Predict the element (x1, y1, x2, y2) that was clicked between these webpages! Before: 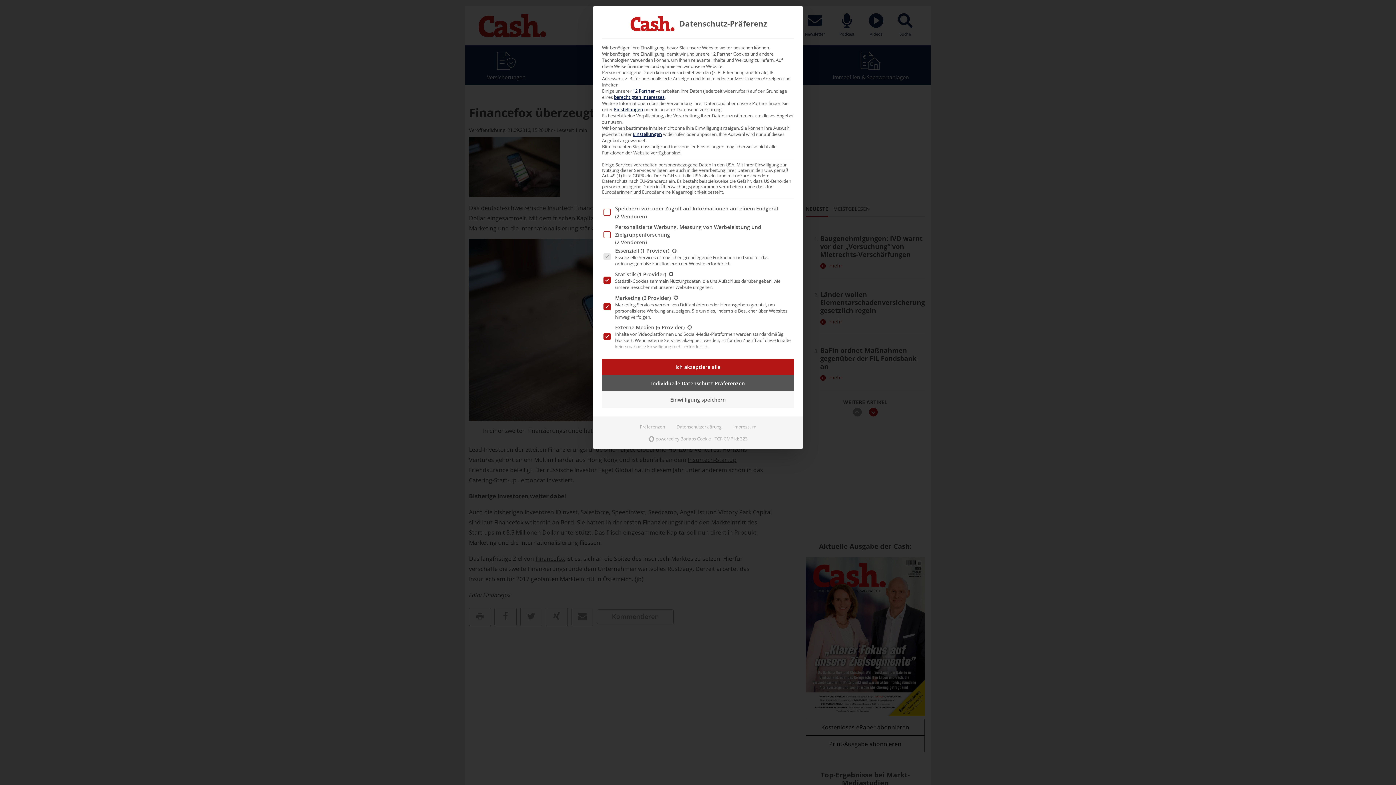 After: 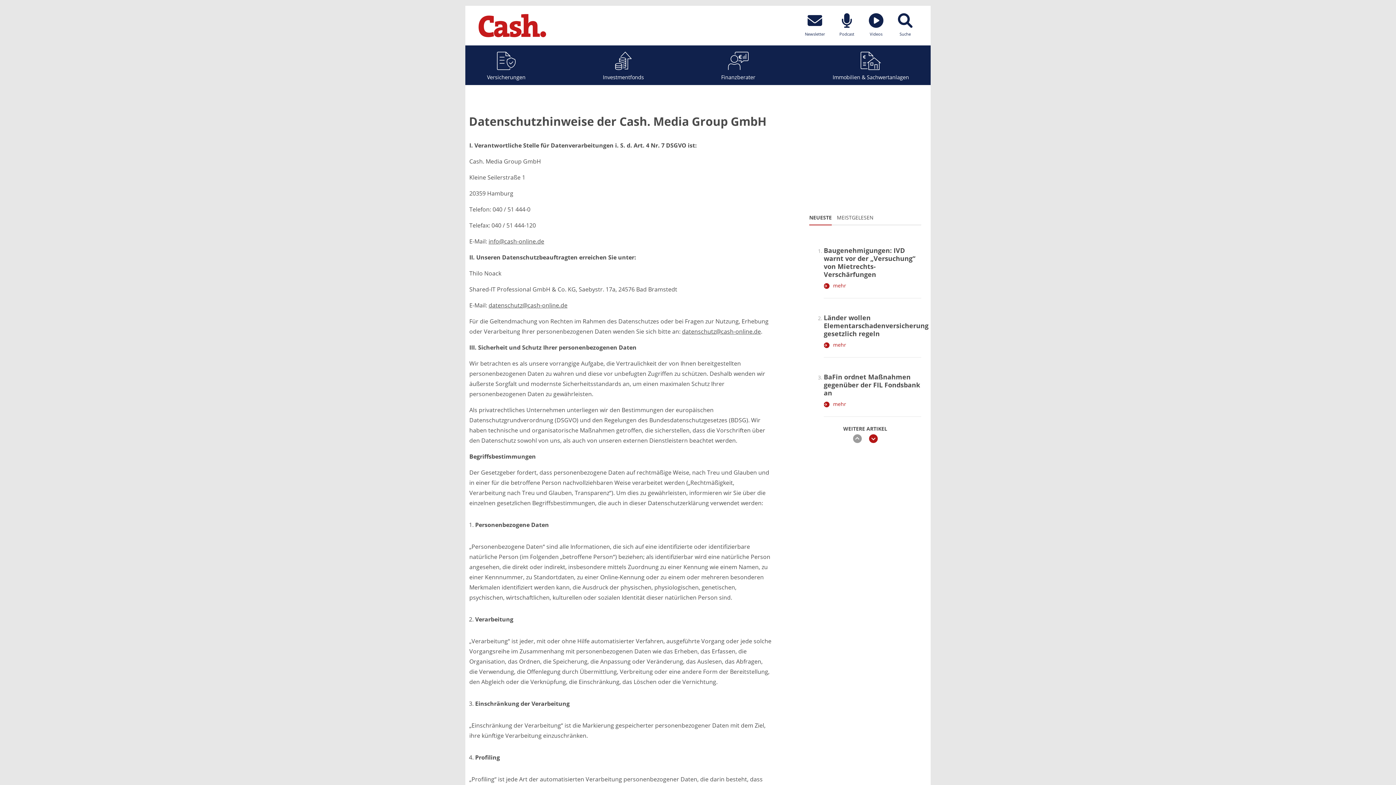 Action: label: Datenschutzerklärung bbox: (670, 421, 727, 433)